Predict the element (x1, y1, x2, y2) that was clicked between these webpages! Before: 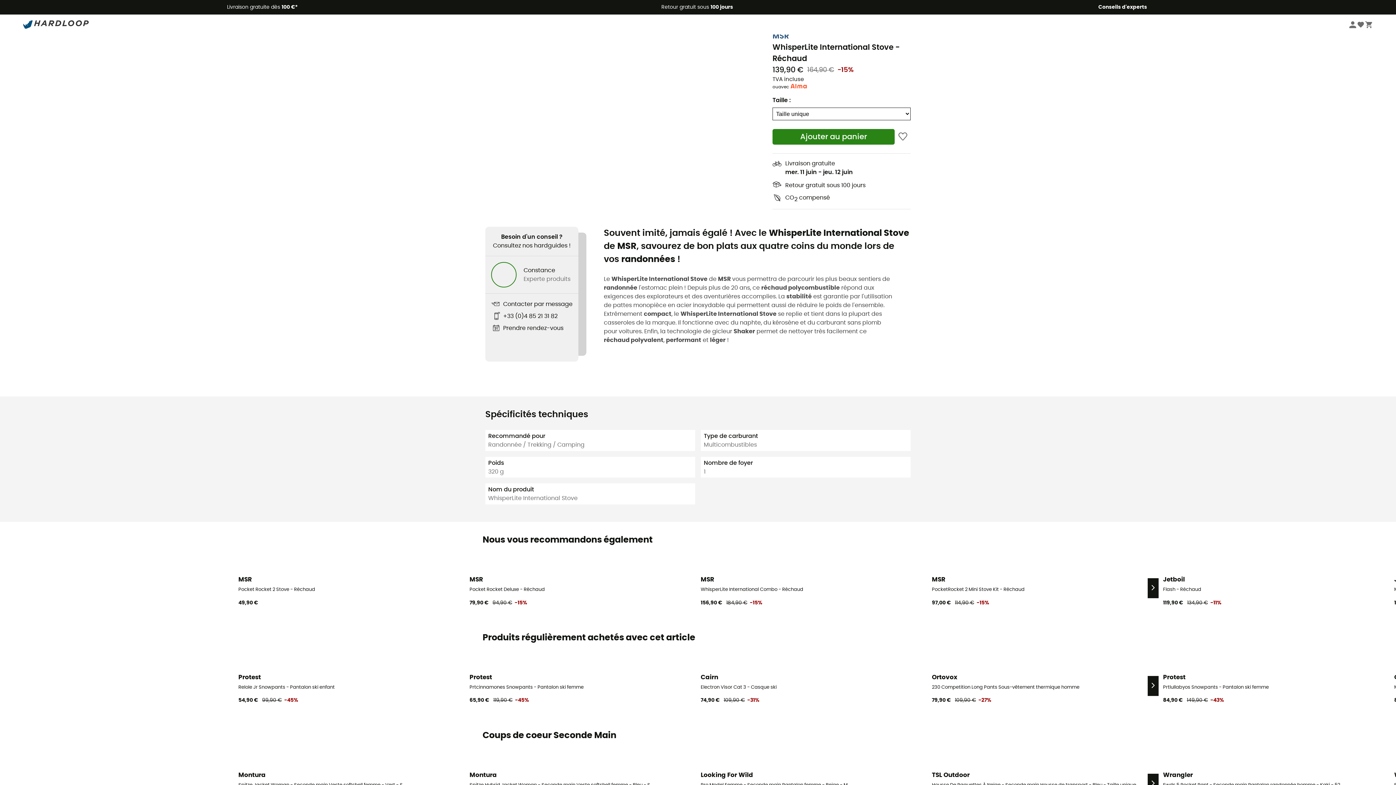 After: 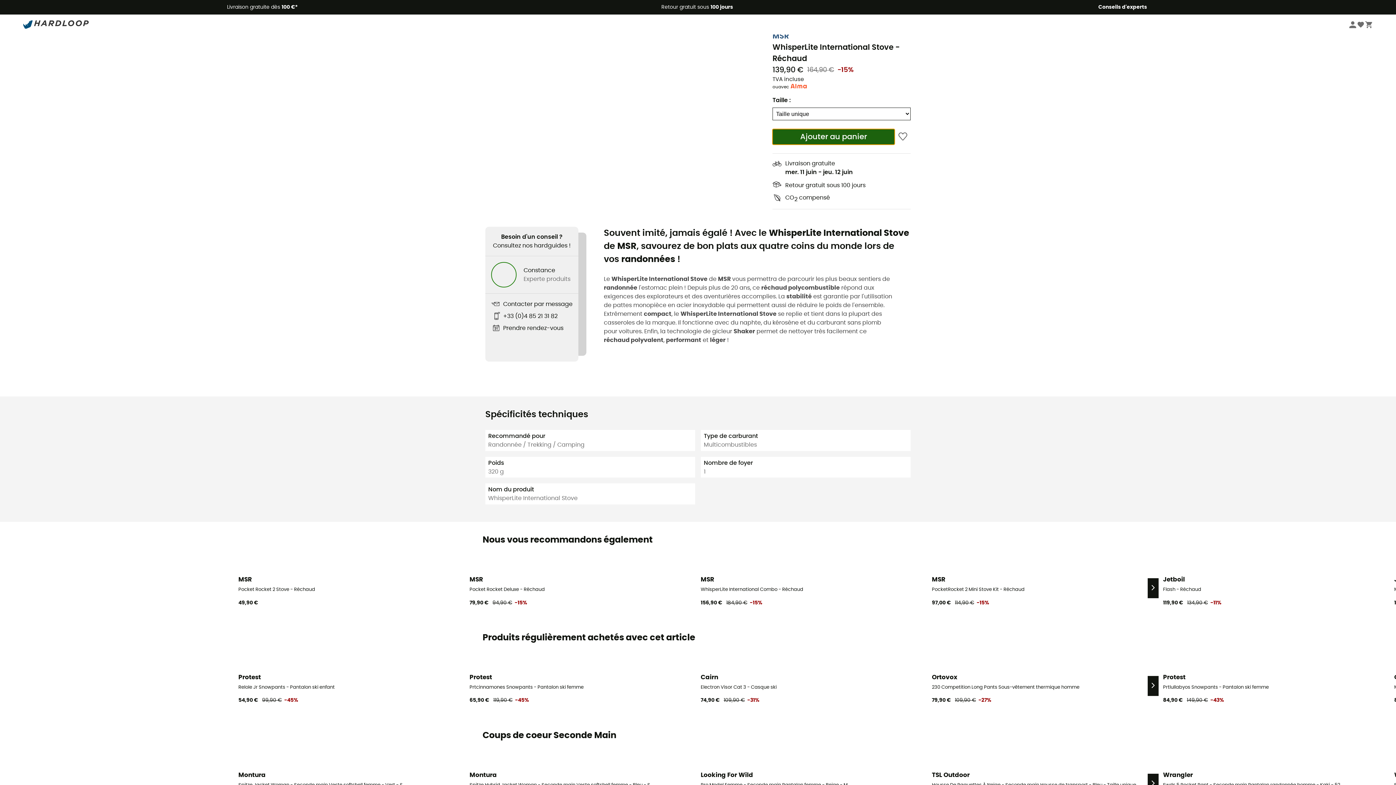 Action: bbox: (772, 129, 895, 144) label: Ajouter au panier